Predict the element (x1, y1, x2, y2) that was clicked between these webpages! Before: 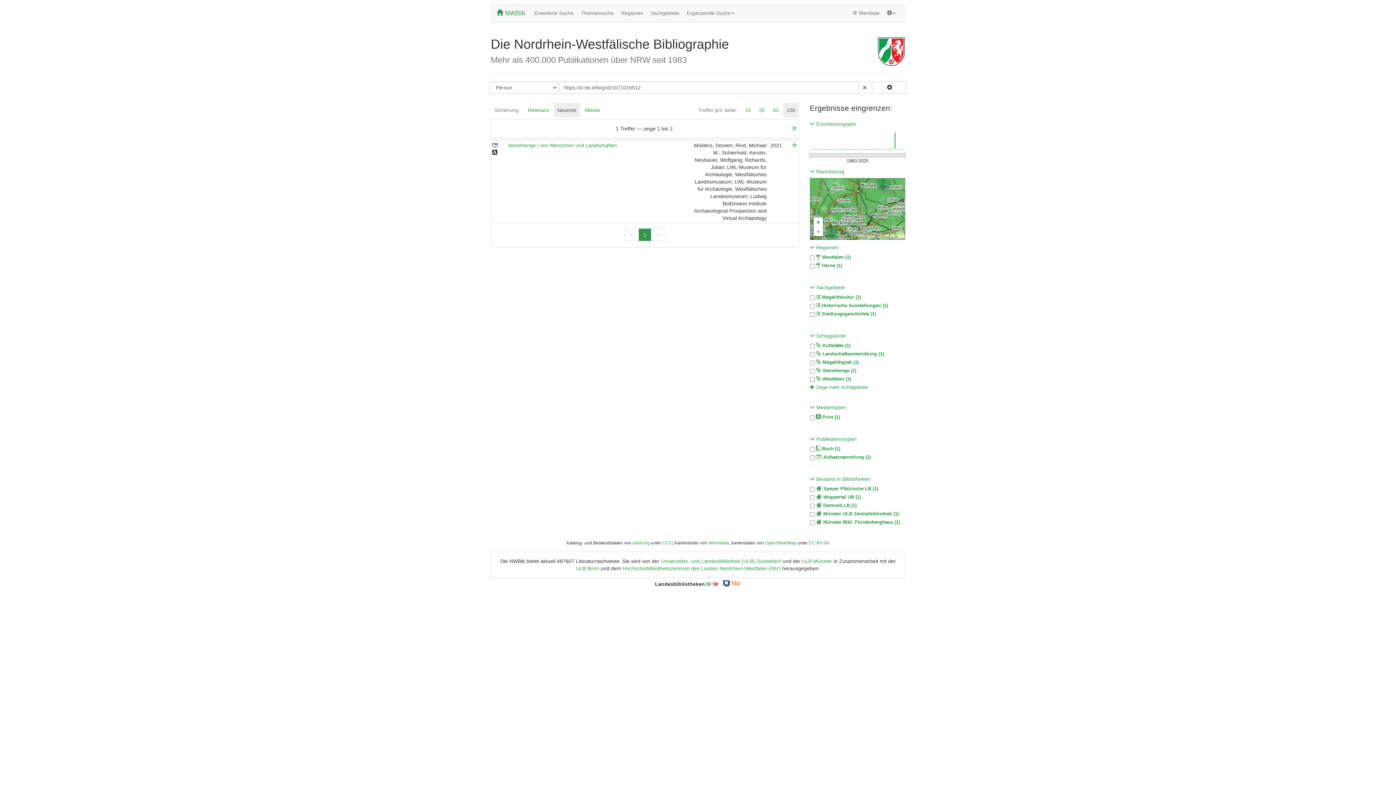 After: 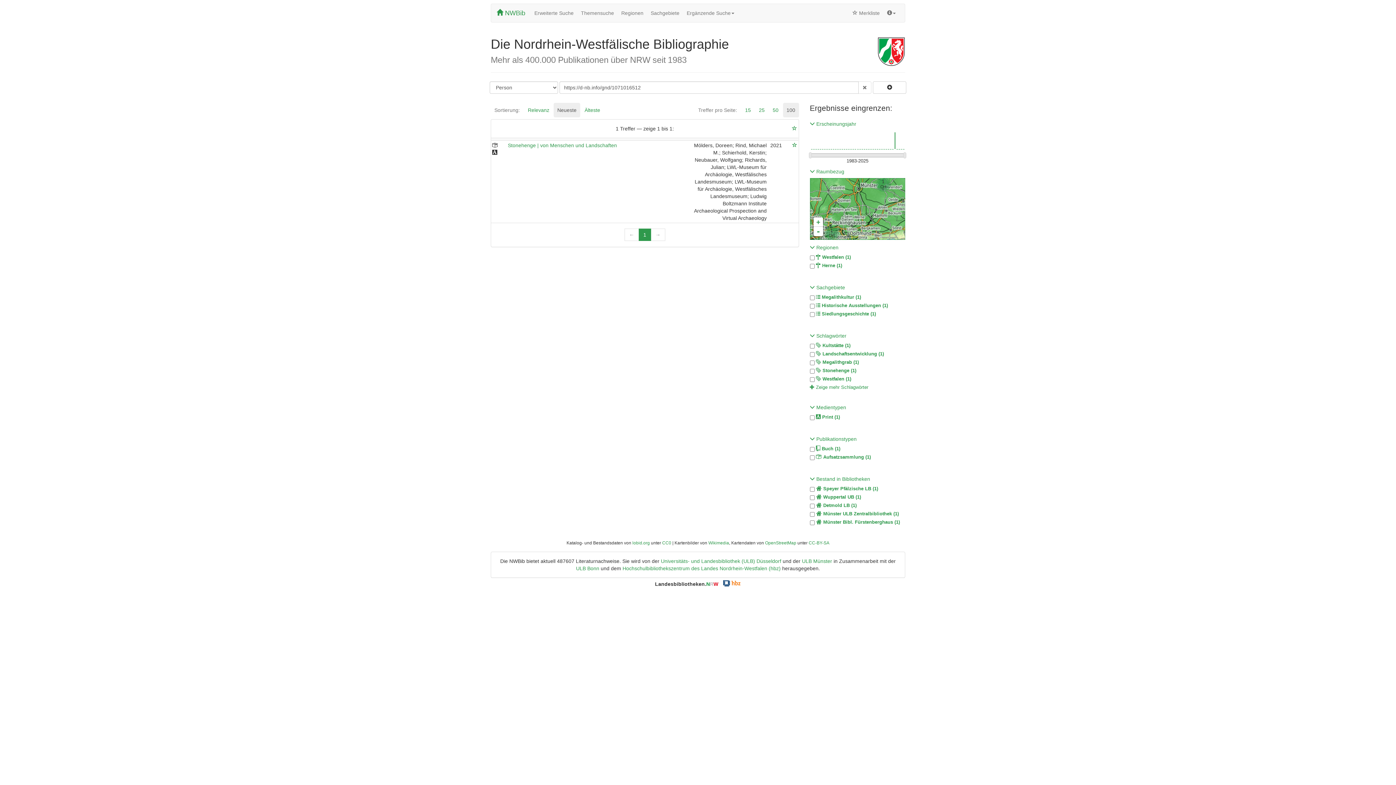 Action: bbox: (722, 578, 741, 591)